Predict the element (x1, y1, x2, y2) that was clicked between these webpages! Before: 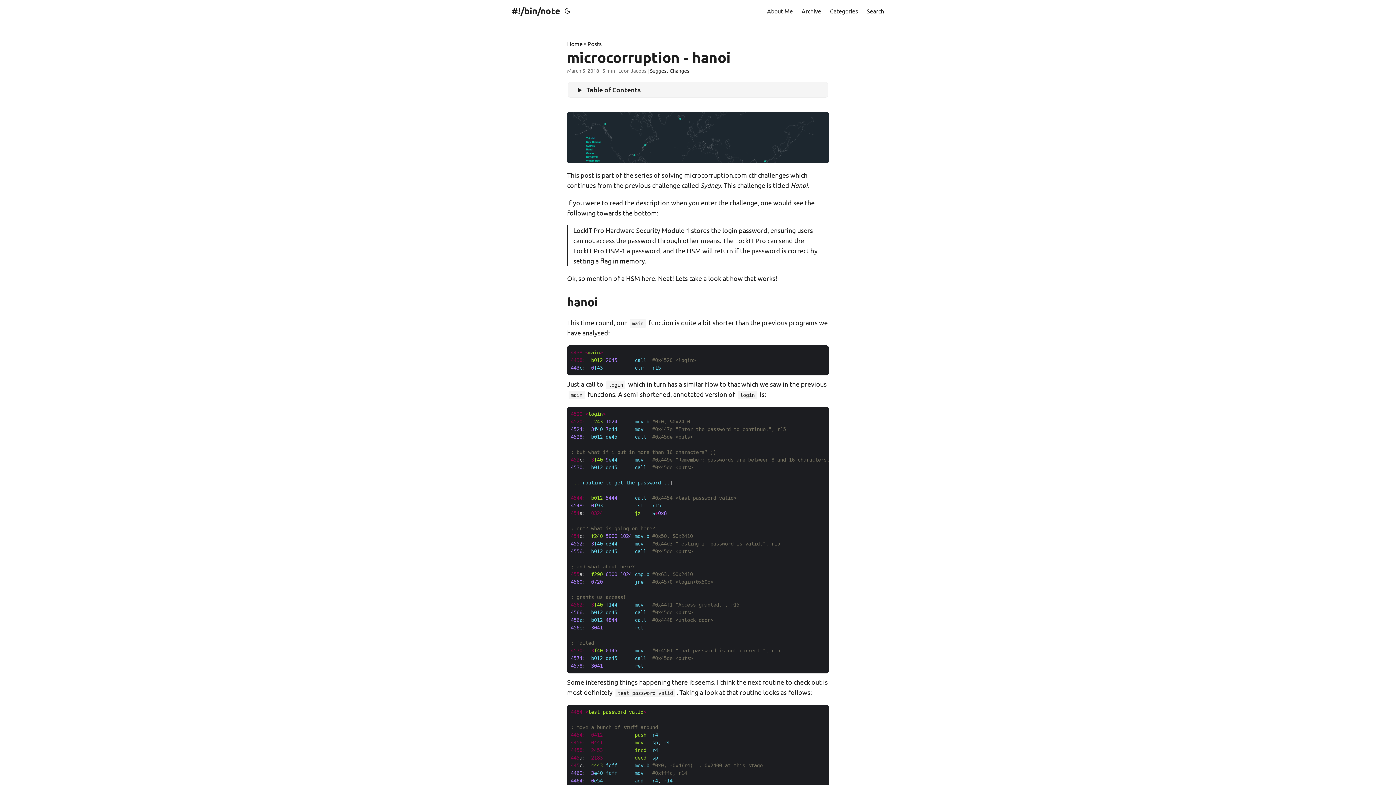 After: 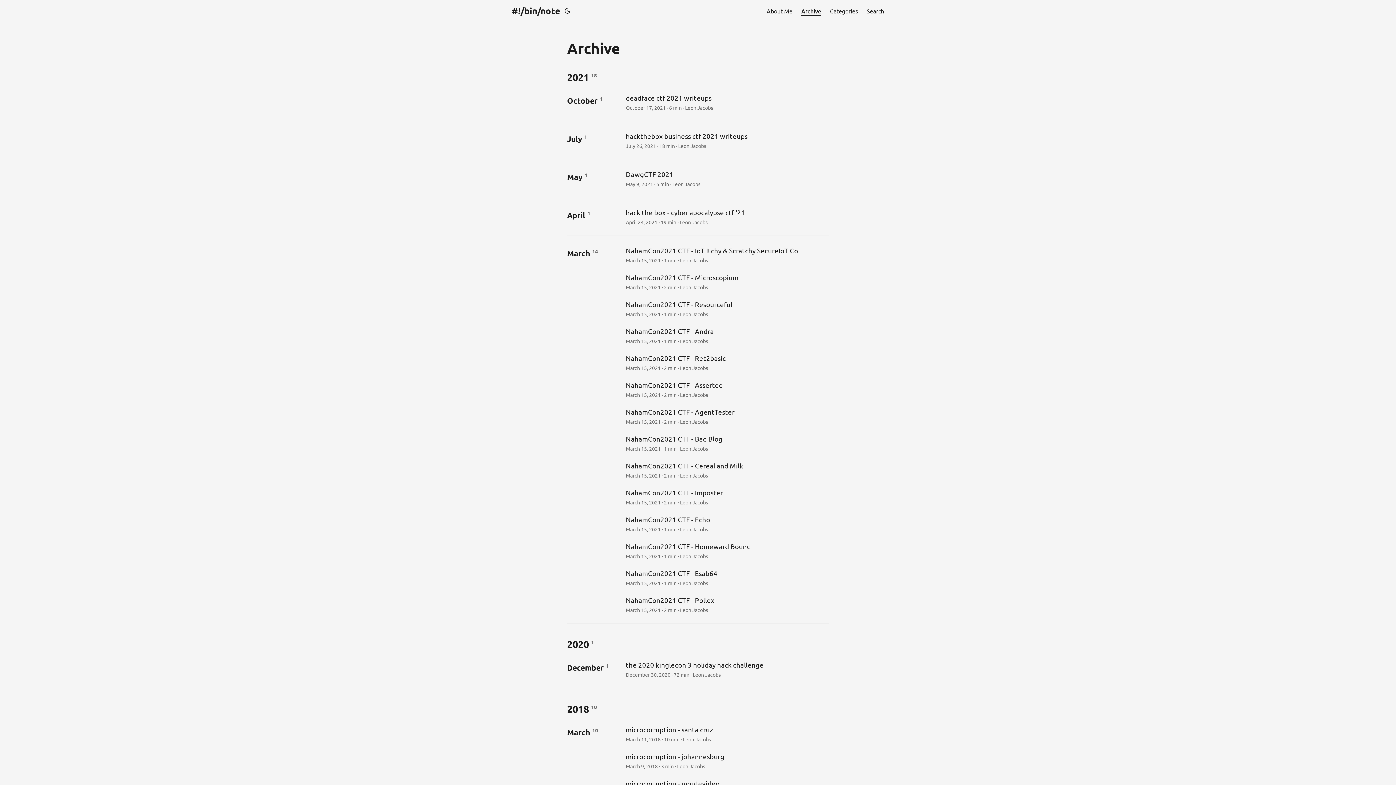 Action: bbox: (801, 0, 821, 21) label: Archive